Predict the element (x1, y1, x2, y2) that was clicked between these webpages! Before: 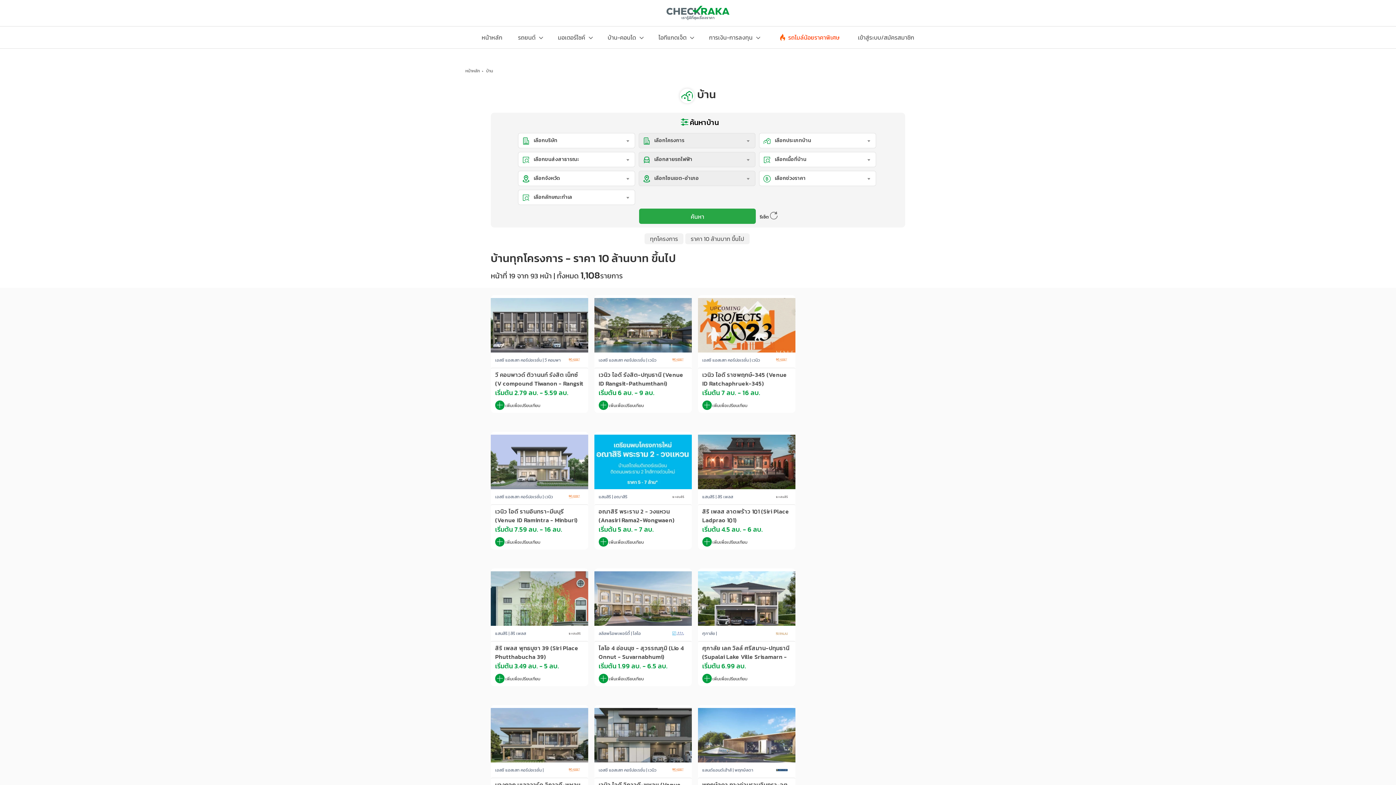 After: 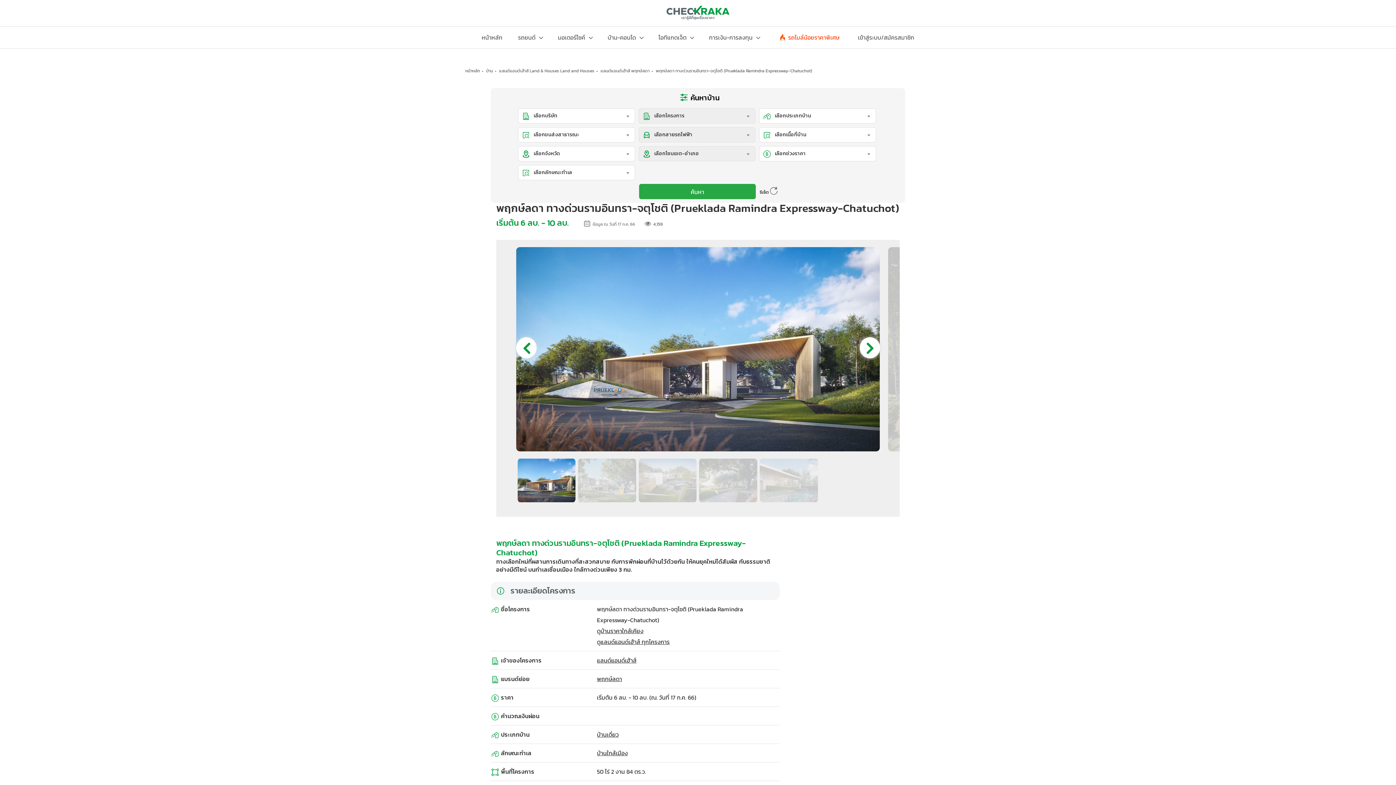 Action: bbox: (698, 730, 795, 739)